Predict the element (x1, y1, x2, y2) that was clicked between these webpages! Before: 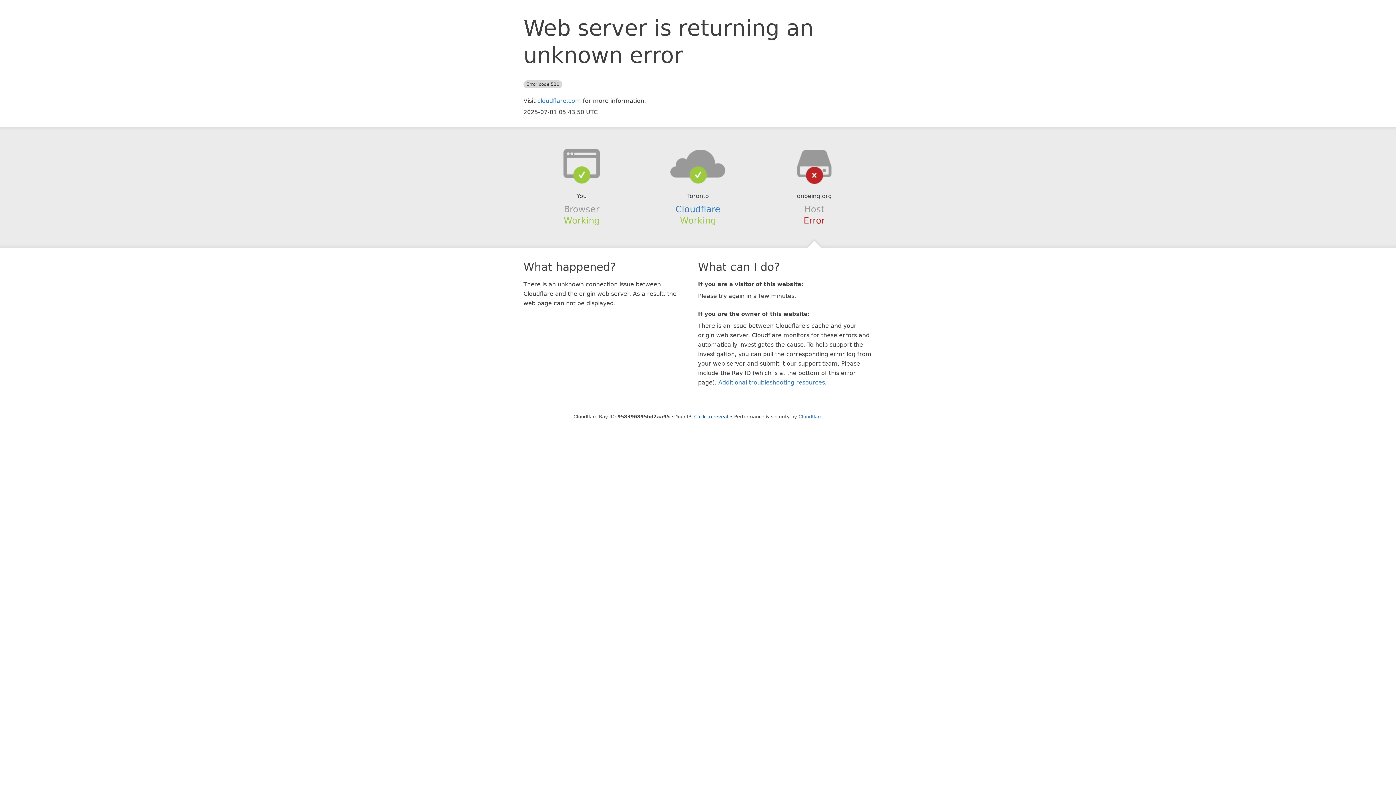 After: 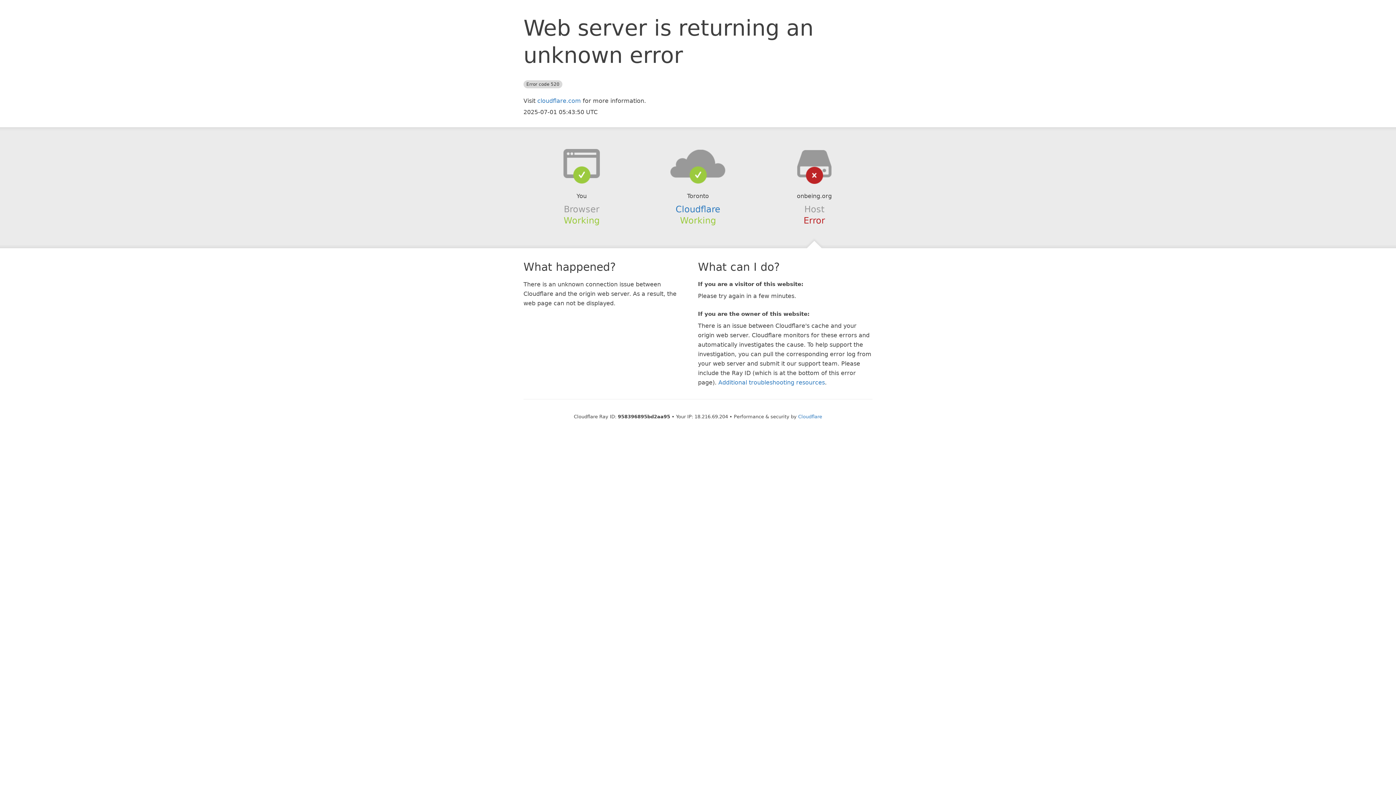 Action: label: Click to reveal bbox: (694, 414, 728, 419)